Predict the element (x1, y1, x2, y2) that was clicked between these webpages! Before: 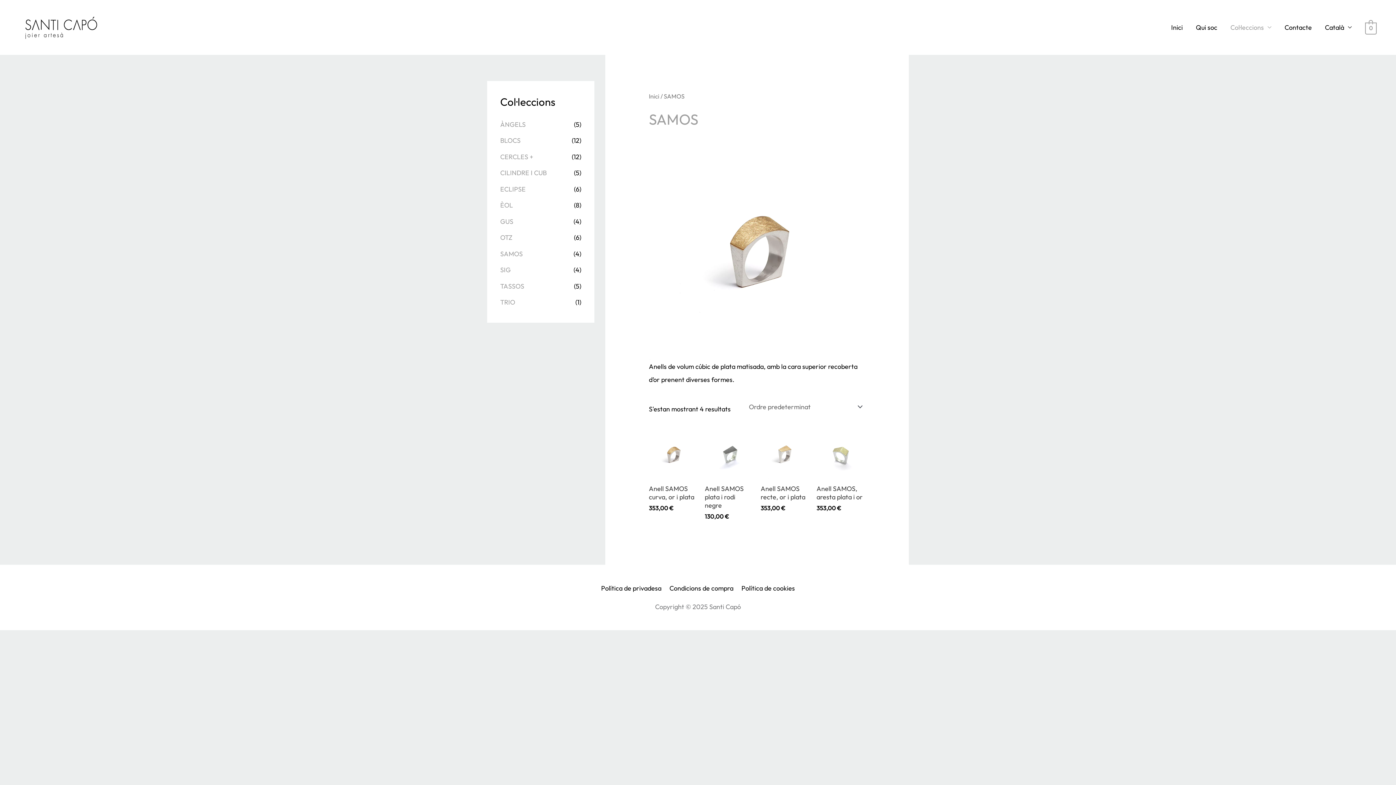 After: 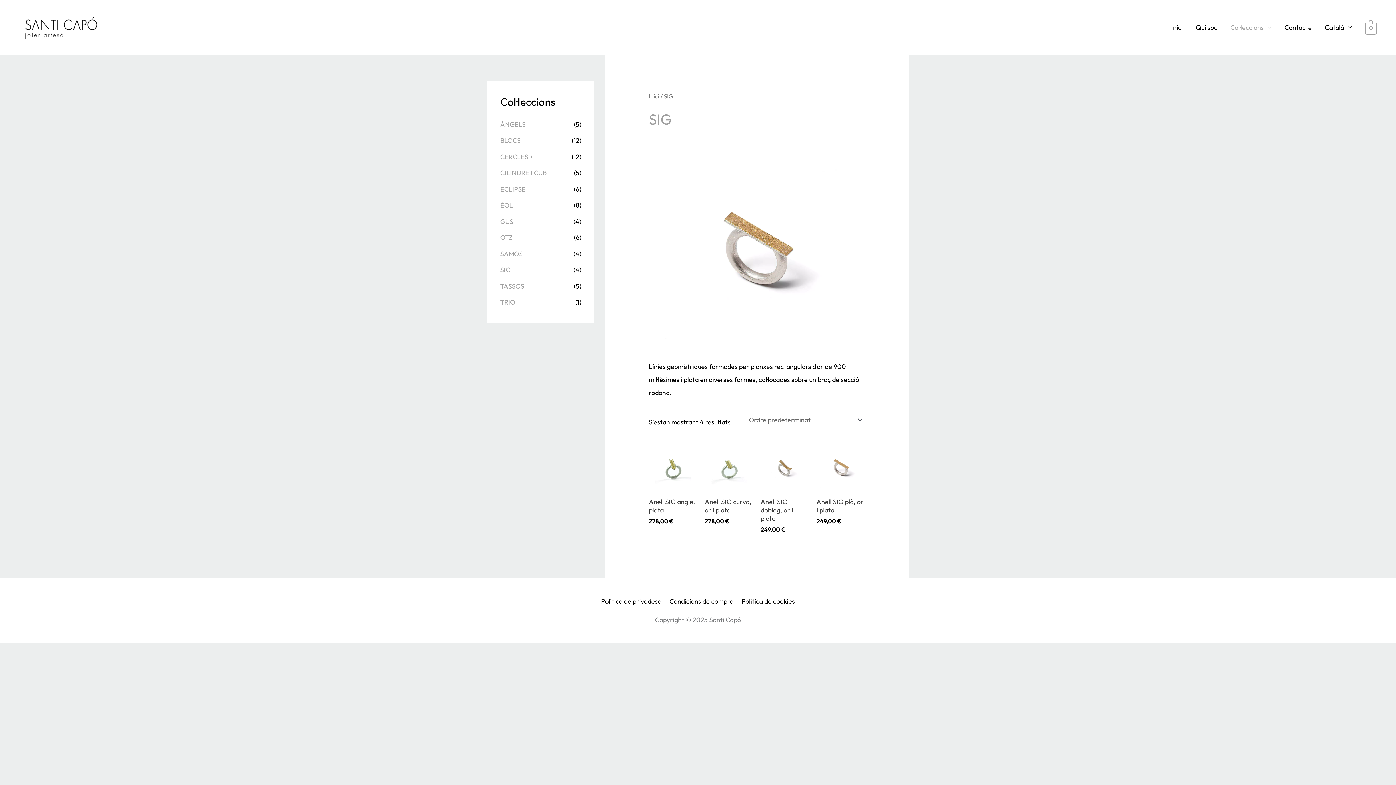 Action: label: SIG bbox: (500, 265, 510, 274)